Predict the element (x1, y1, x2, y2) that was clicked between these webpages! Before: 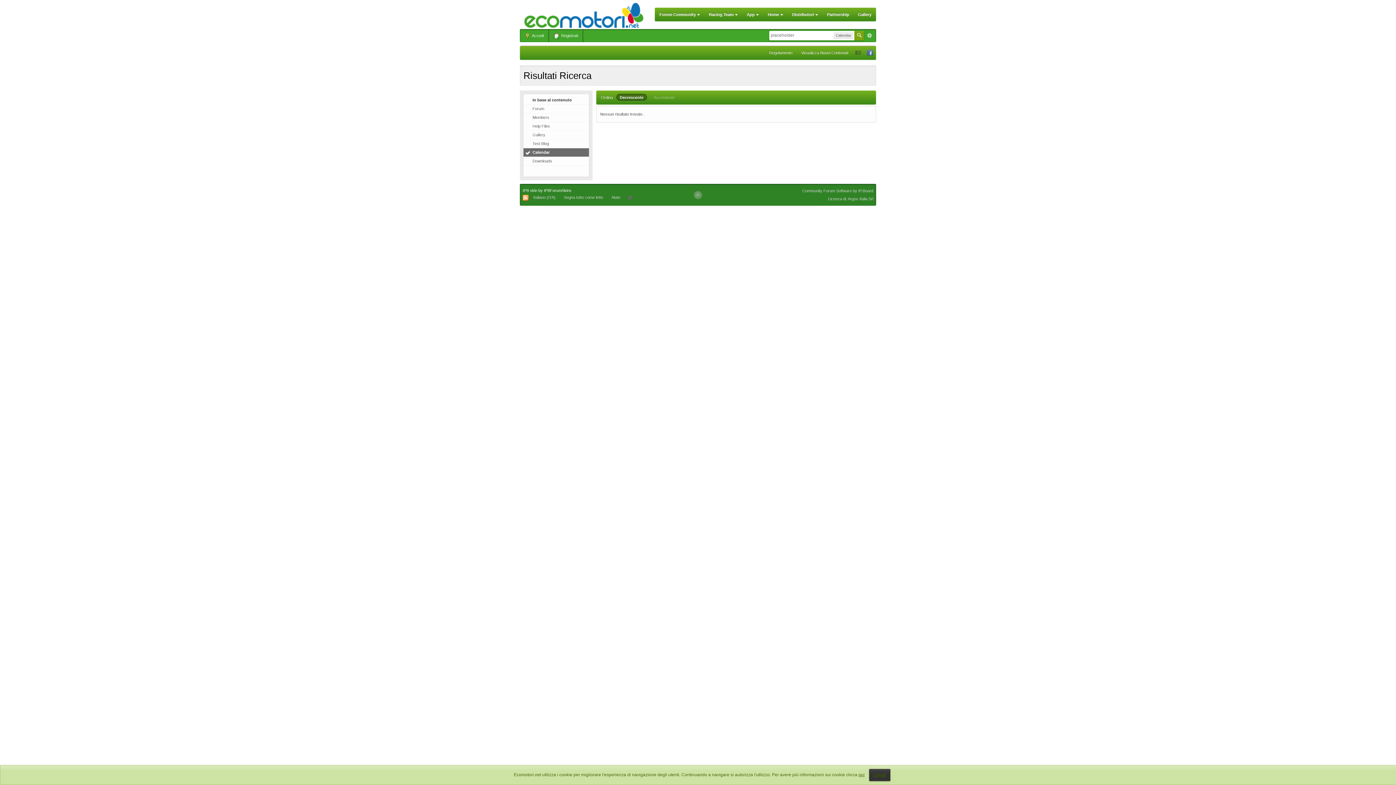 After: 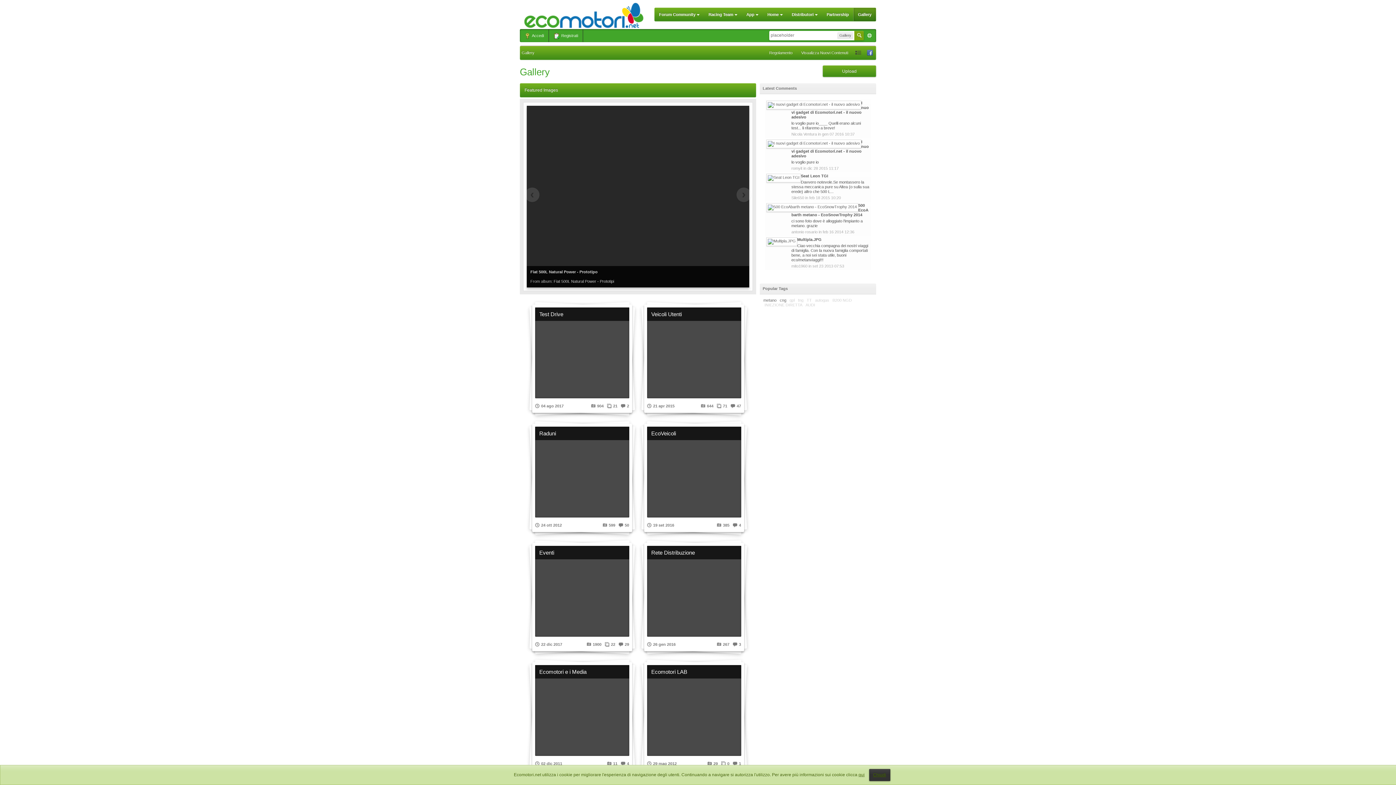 Action: label: Gallery bbox: (853, 8, 876, 21)